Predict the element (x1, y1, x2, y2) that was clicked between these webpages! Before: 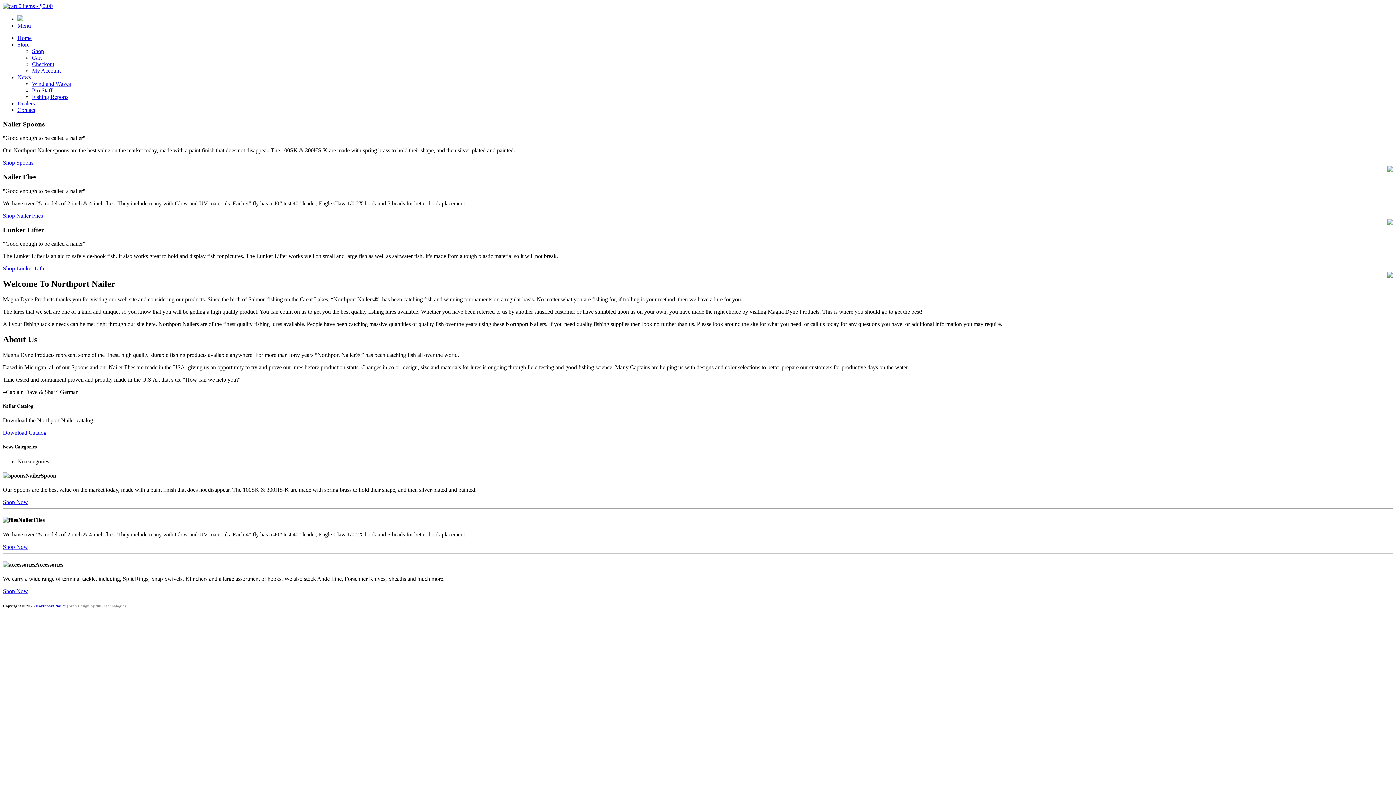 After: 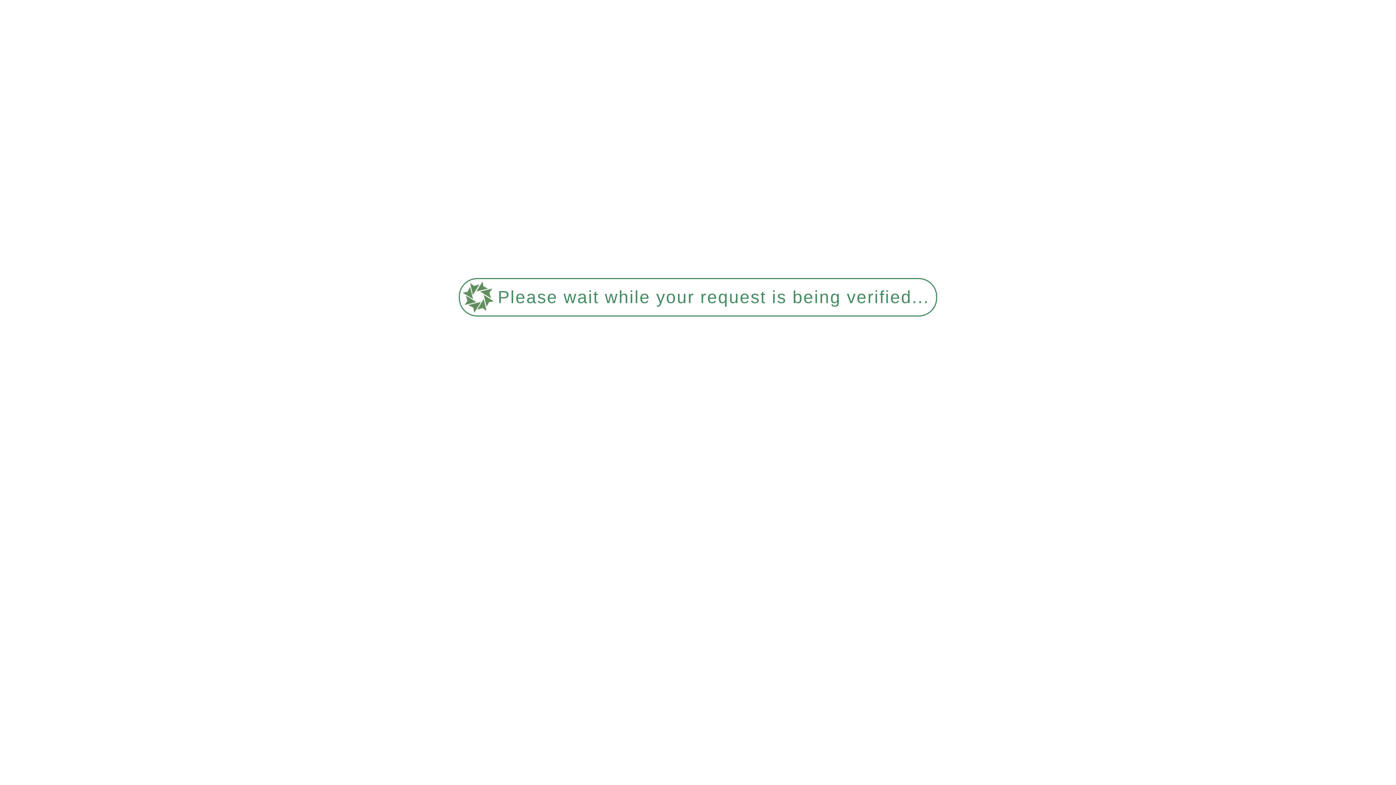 Action: bbox: (2, 212, 42, 218) label: Shop Nailer Flies